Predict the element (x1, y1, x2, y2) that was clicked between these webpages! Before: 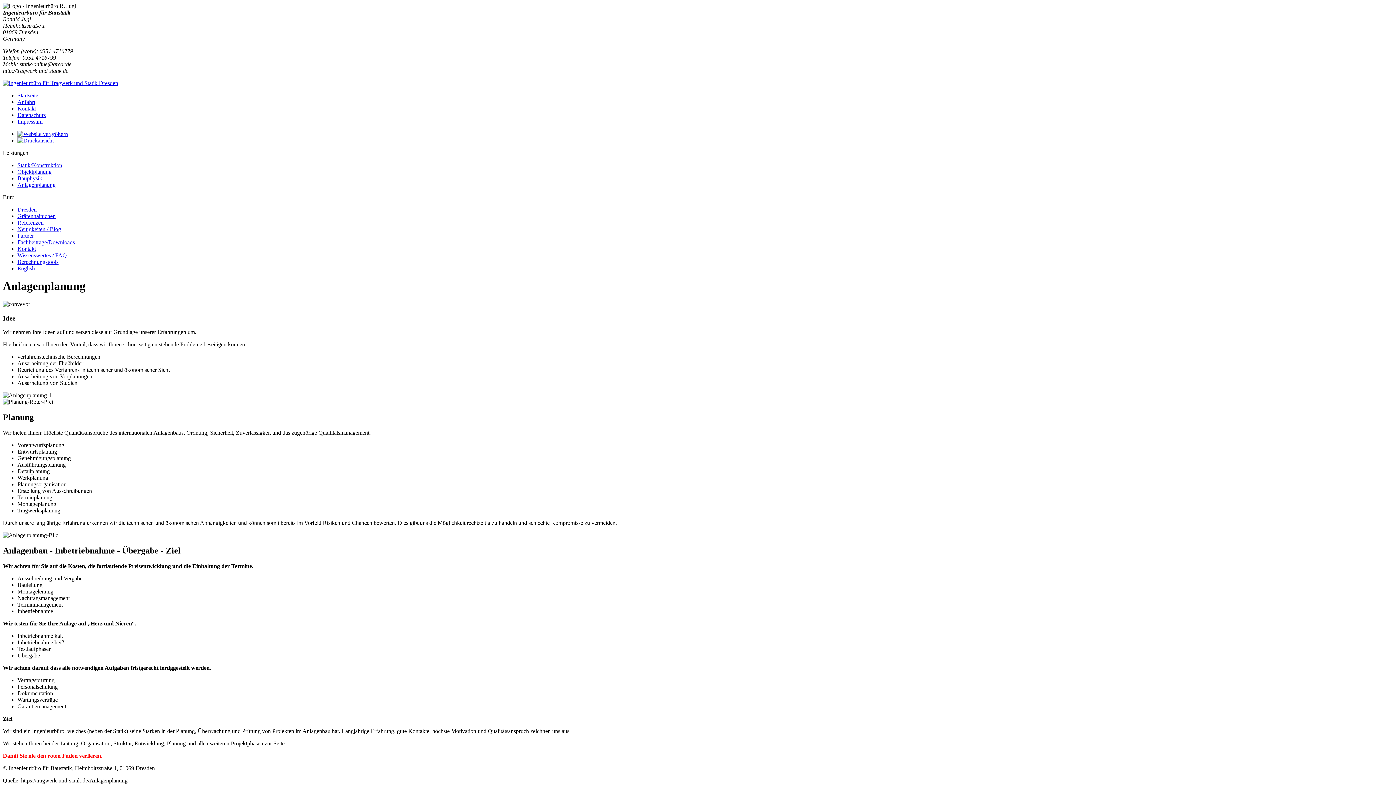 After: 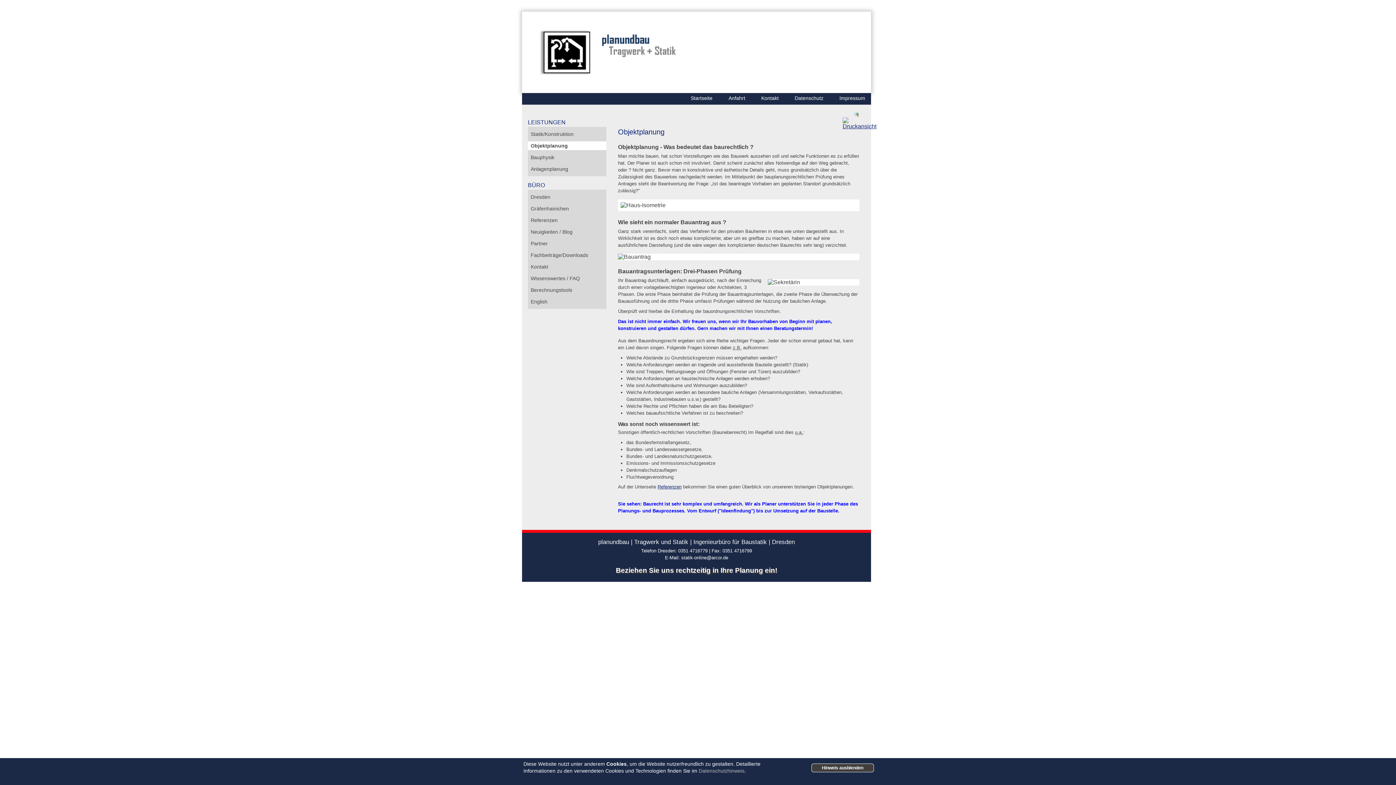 Action: label: Objektplanung bbox: (17, 168, 51, 174)